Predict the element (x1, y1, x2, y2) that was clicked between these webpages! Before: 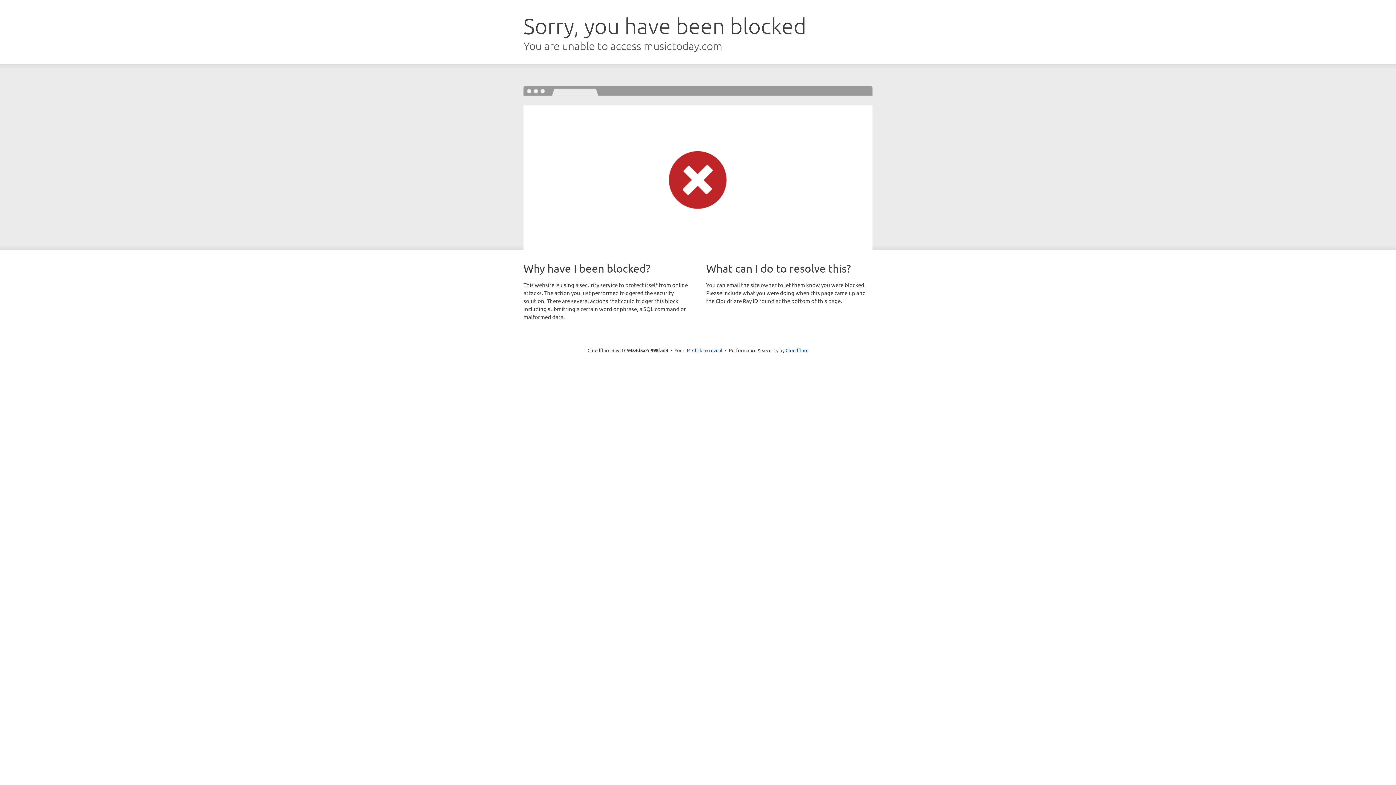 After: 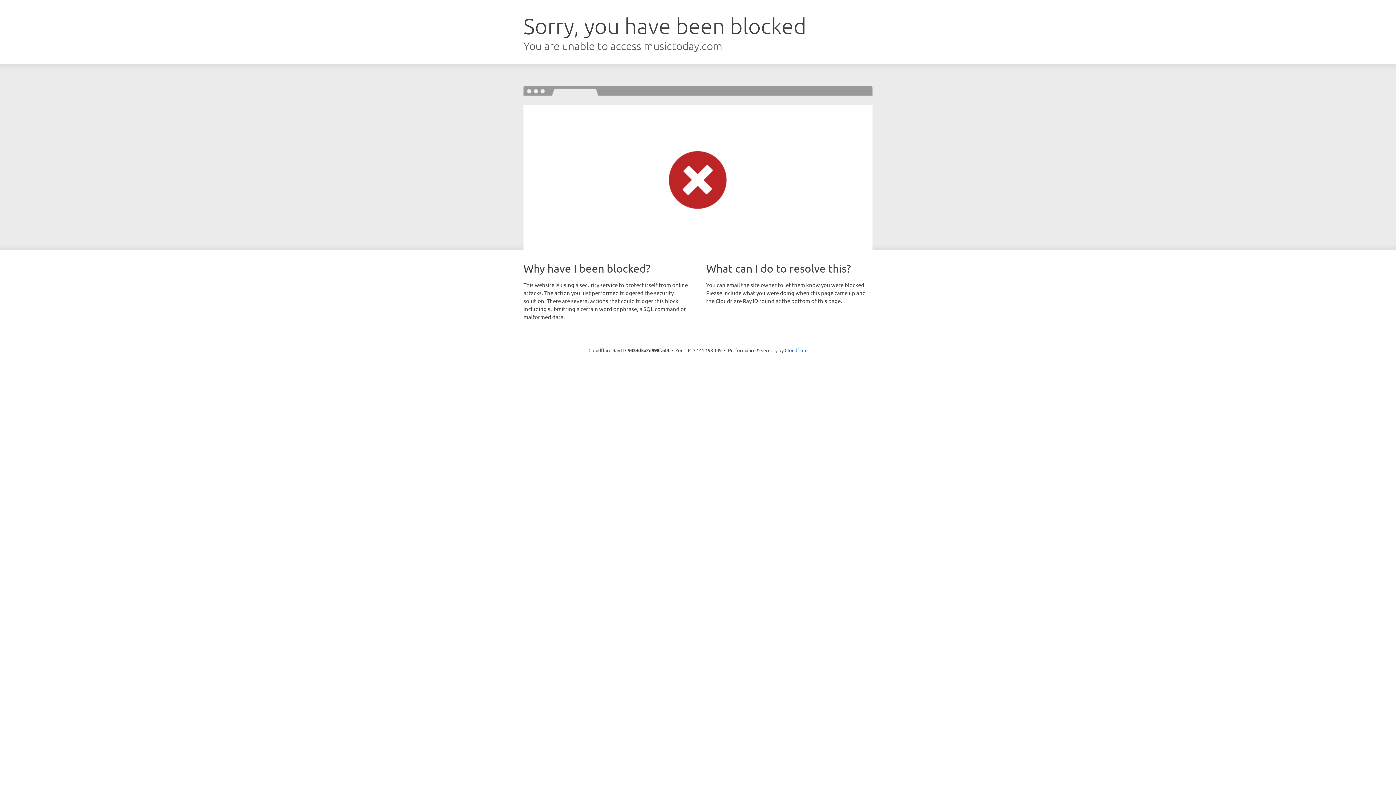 Action: bbox: (692, 346, 722, 353) label: Click to reveal